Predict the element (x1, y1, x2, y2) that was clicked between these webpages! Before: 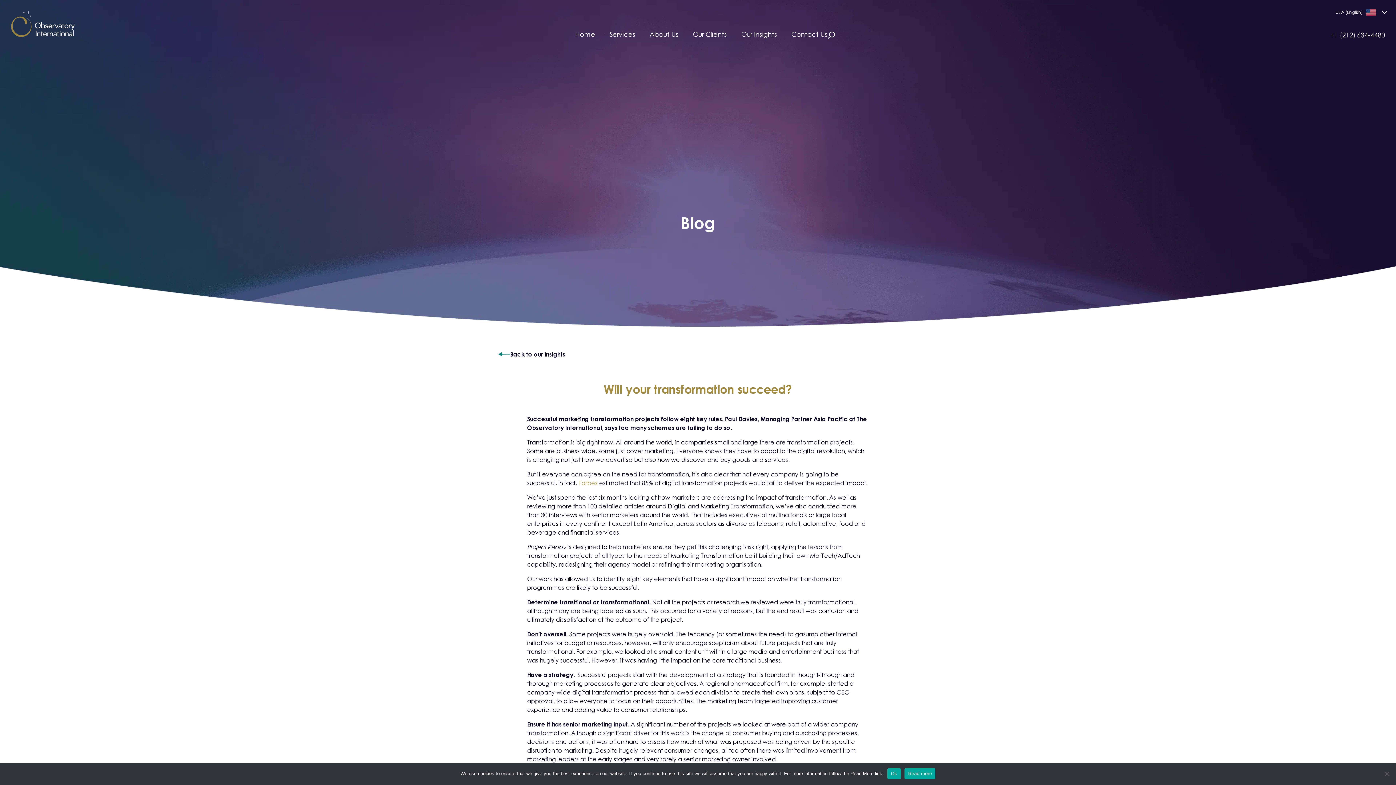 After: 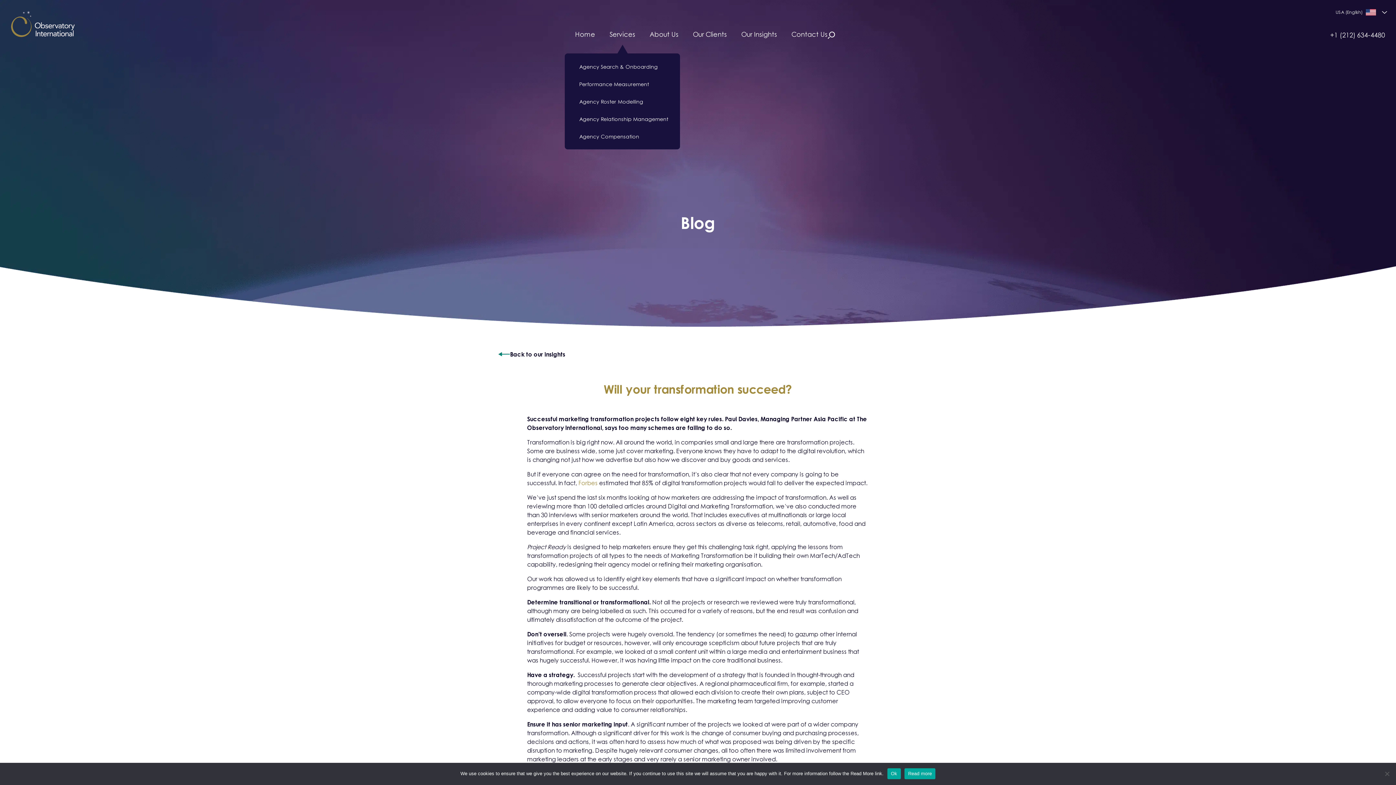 Action: label: Services bbox: (609, 30, 635, 38)